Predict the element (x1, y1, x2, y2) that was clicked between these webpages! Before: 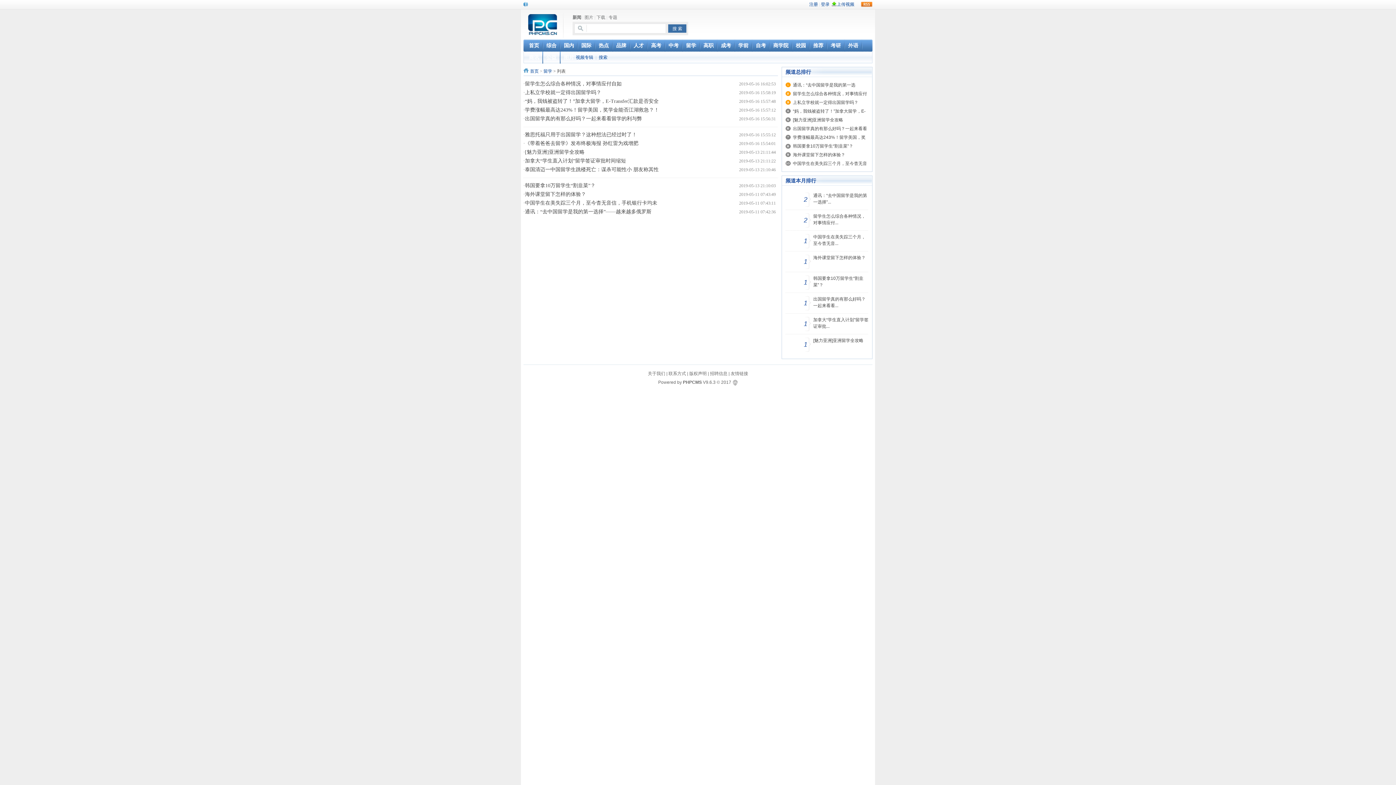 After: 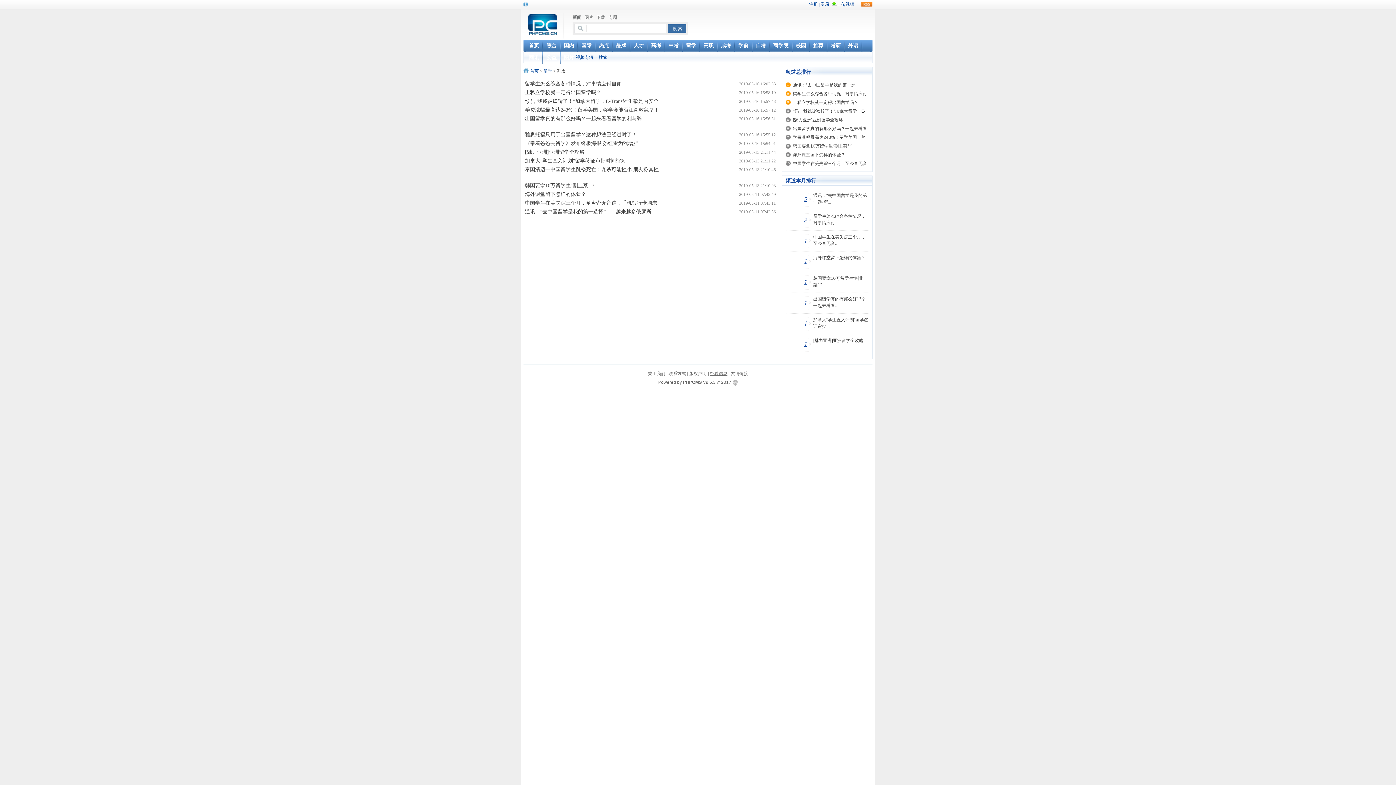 Action: bbox: (710, 371, 727, 376) label: 招聘信息